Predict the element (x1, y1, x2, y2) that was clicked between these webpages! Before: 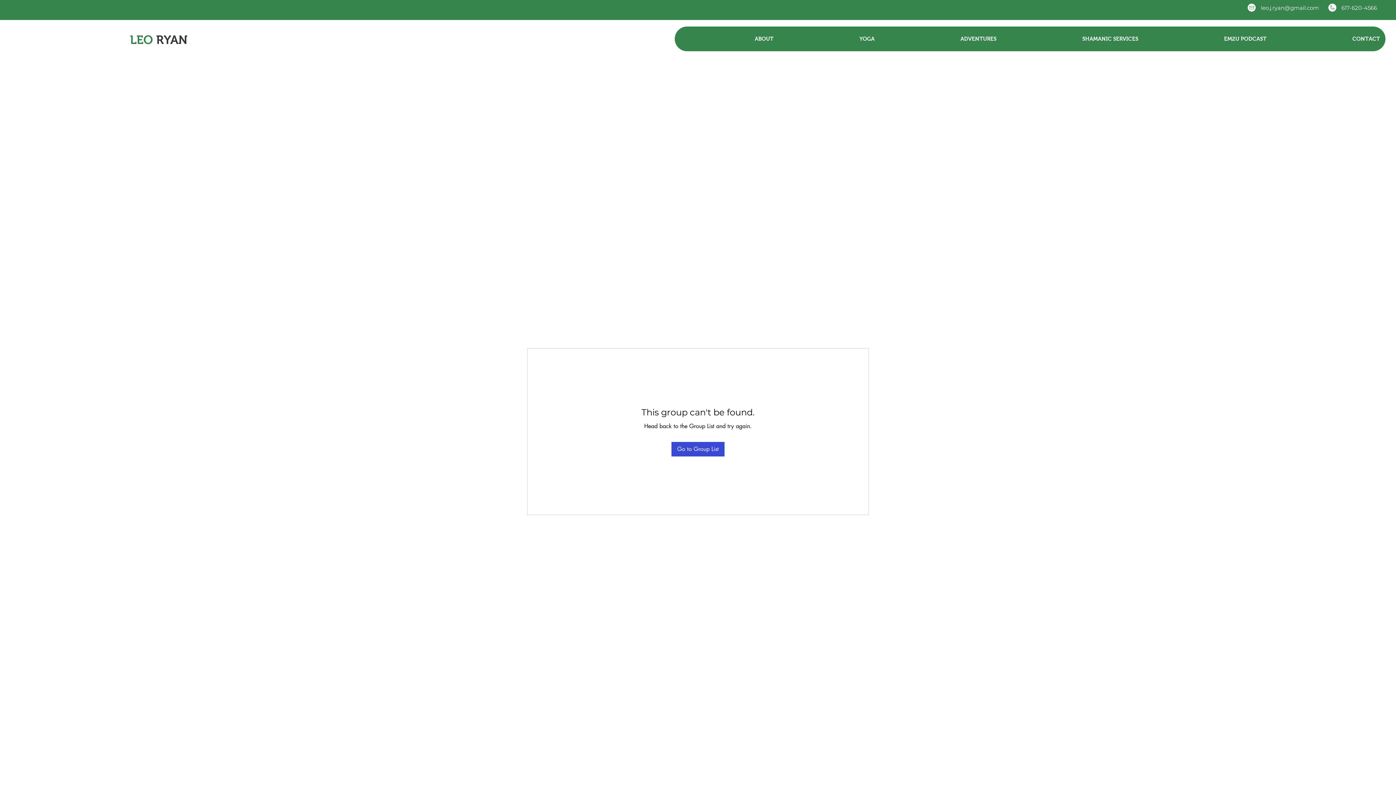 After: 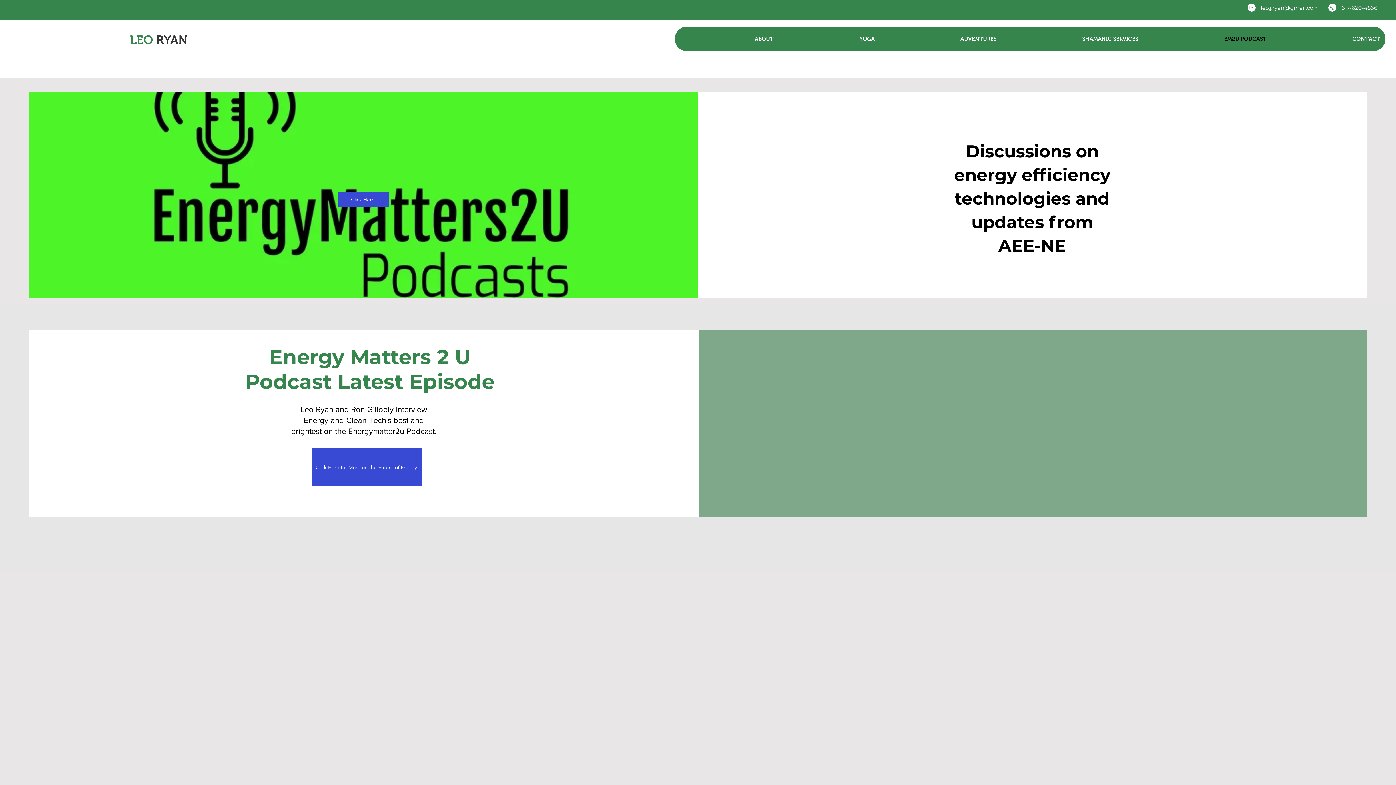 Action: bbox: (1144, 26, 1272, 51) label: EM2U PODCAST